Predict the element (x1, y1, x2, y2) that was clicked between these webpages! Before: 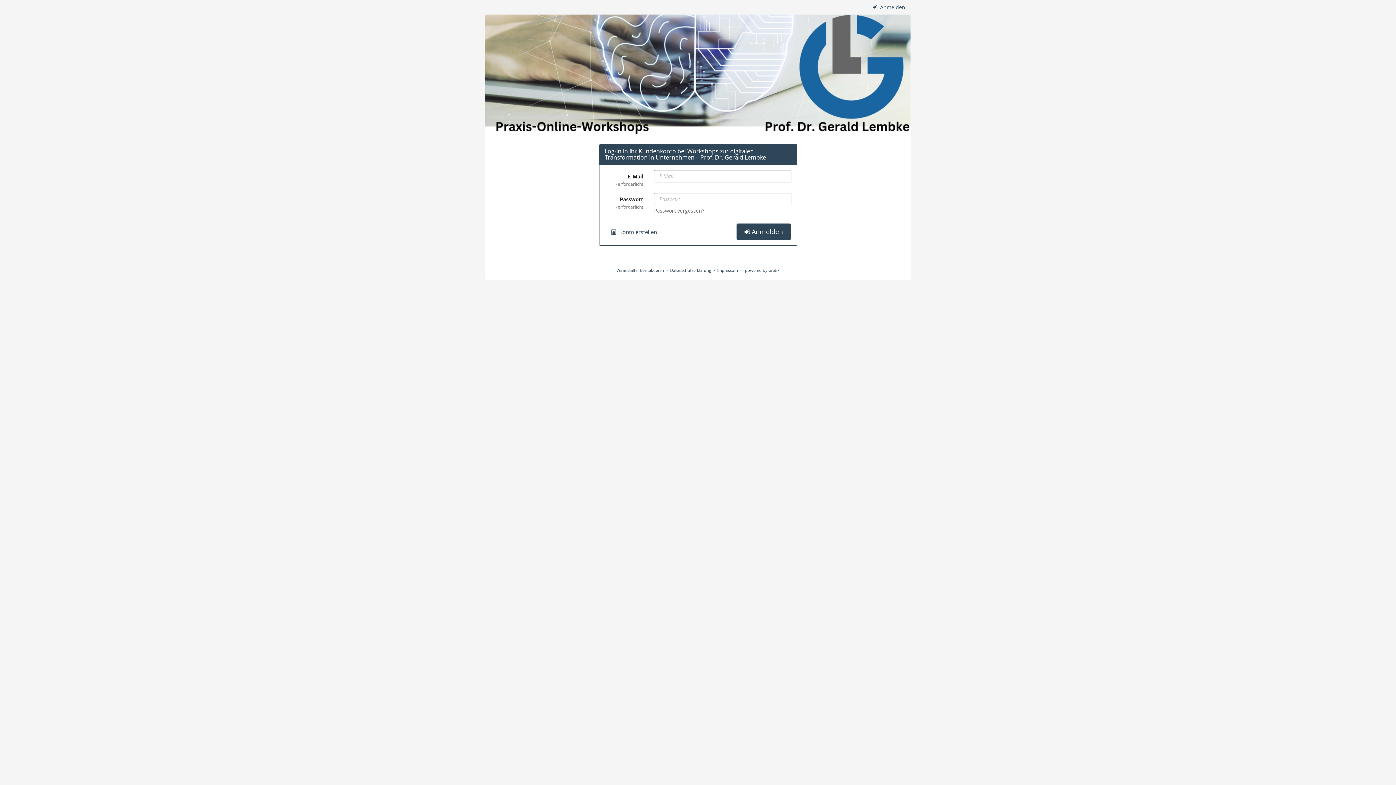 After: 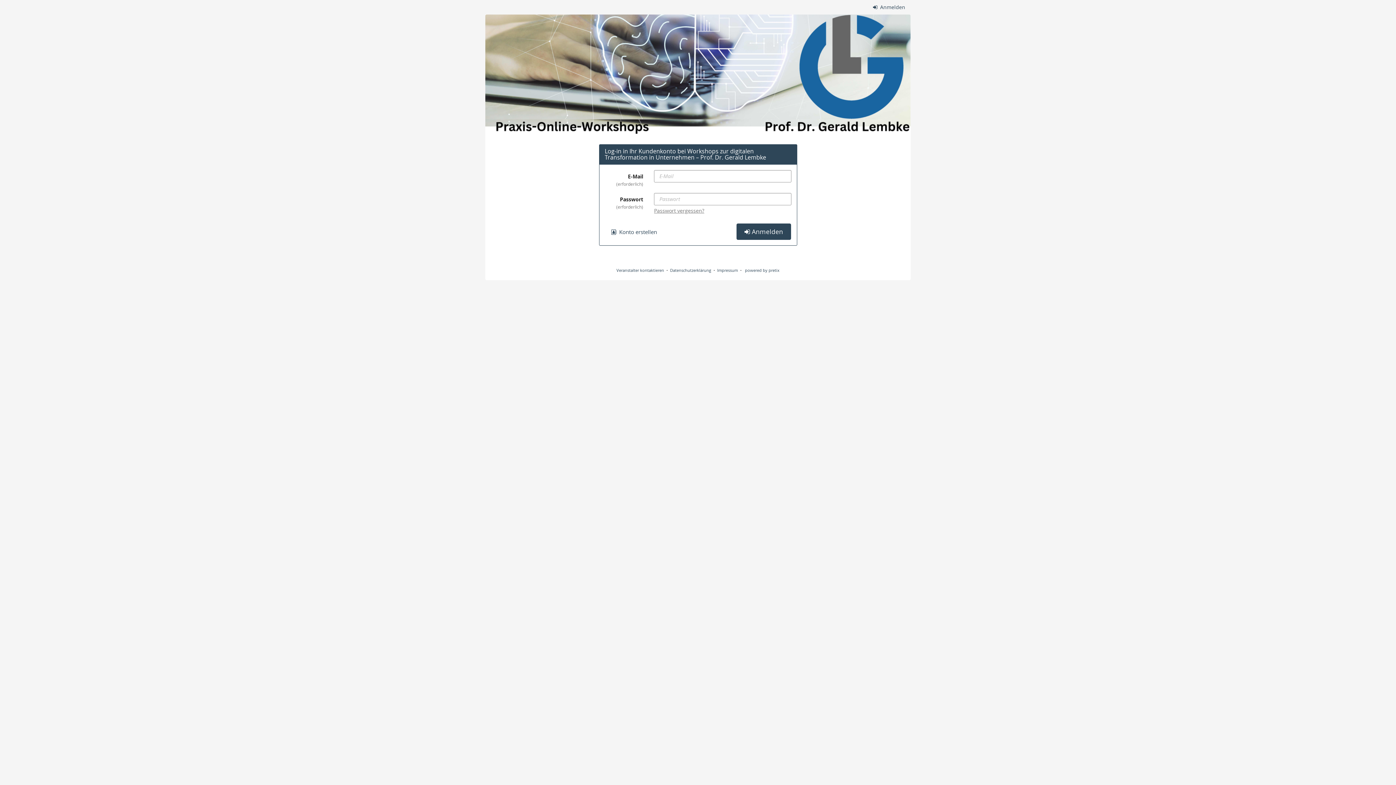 Action: label:  Anmelden bbox: (873, 3, 905, 10)